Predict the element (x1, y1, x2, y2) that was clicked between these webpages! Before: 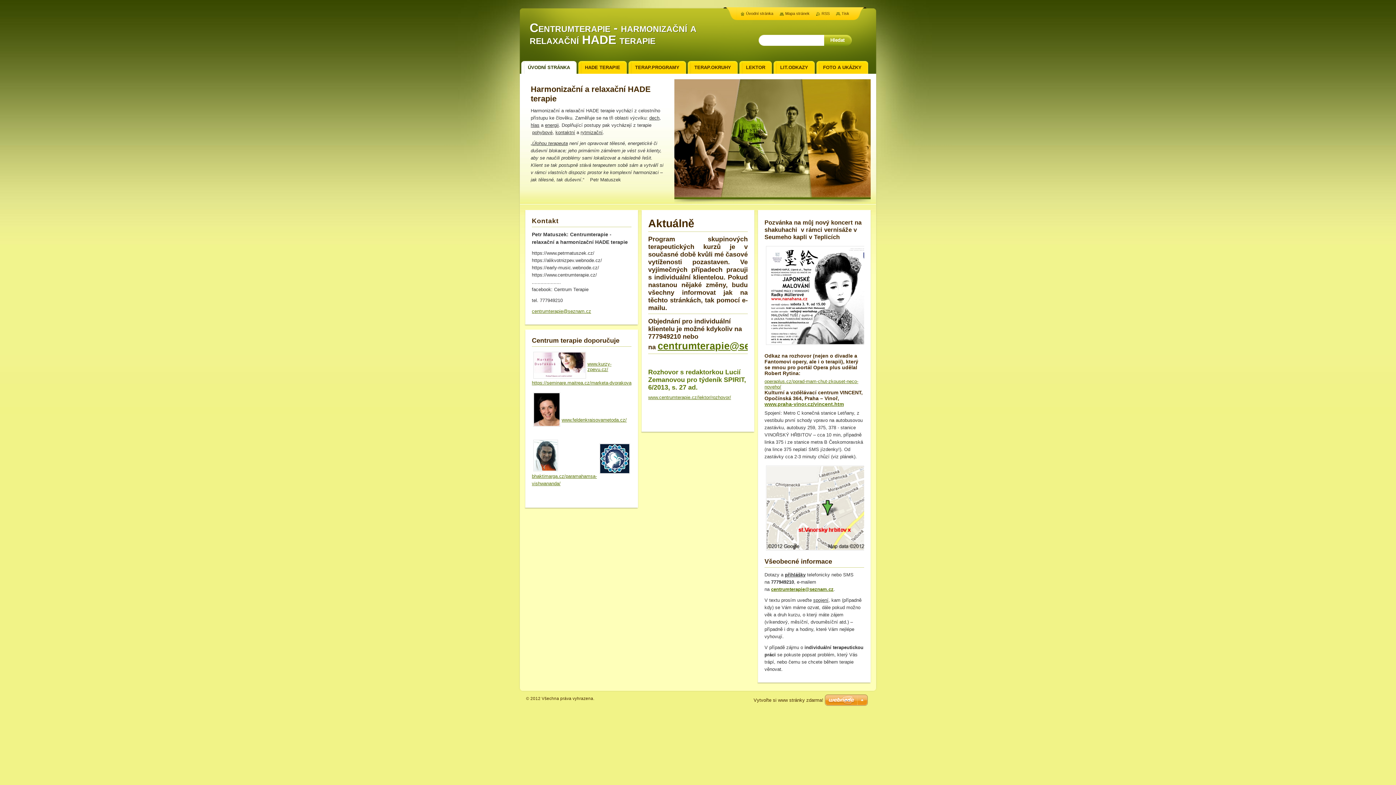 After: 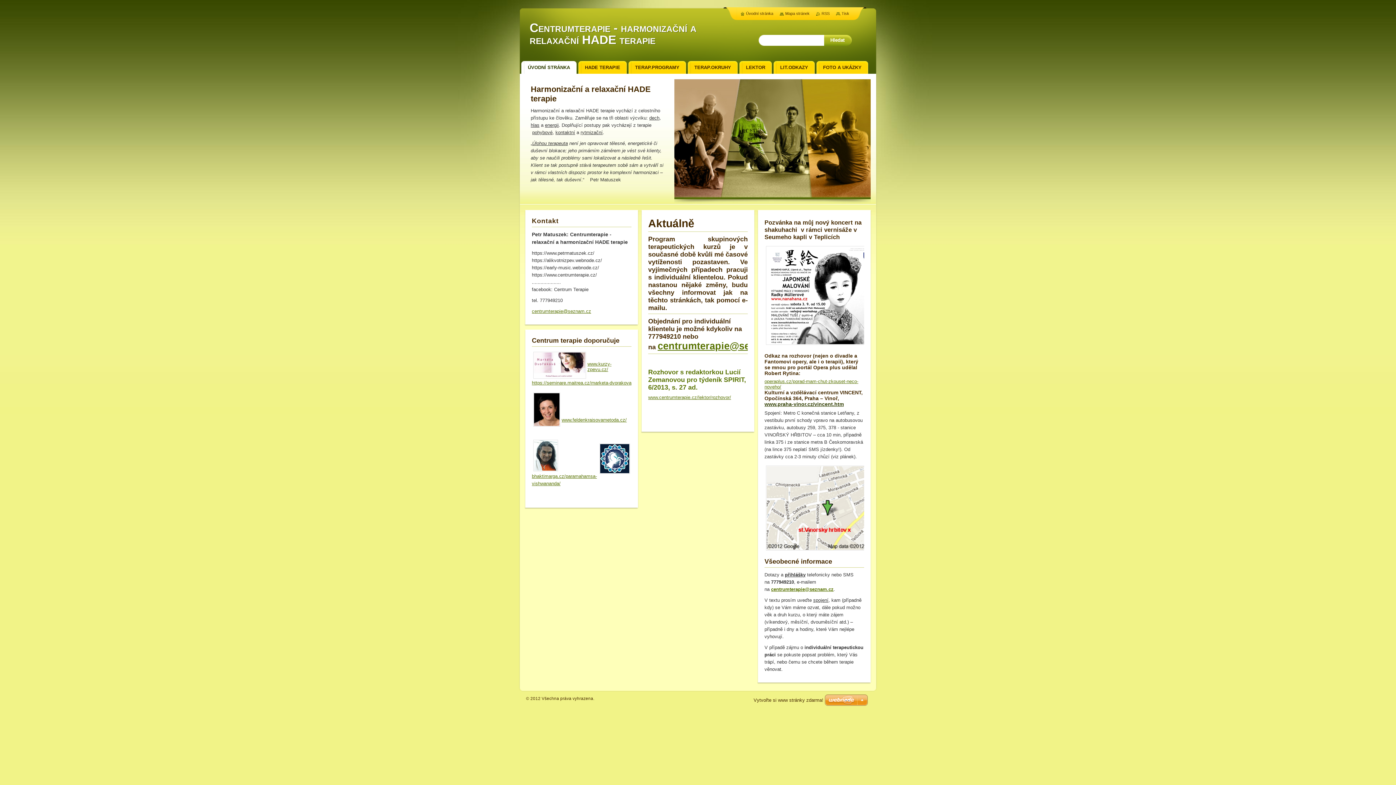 Action: bbox: (764, 401, 844, 407) label: www.praha-vinor.cz/vincent.htm